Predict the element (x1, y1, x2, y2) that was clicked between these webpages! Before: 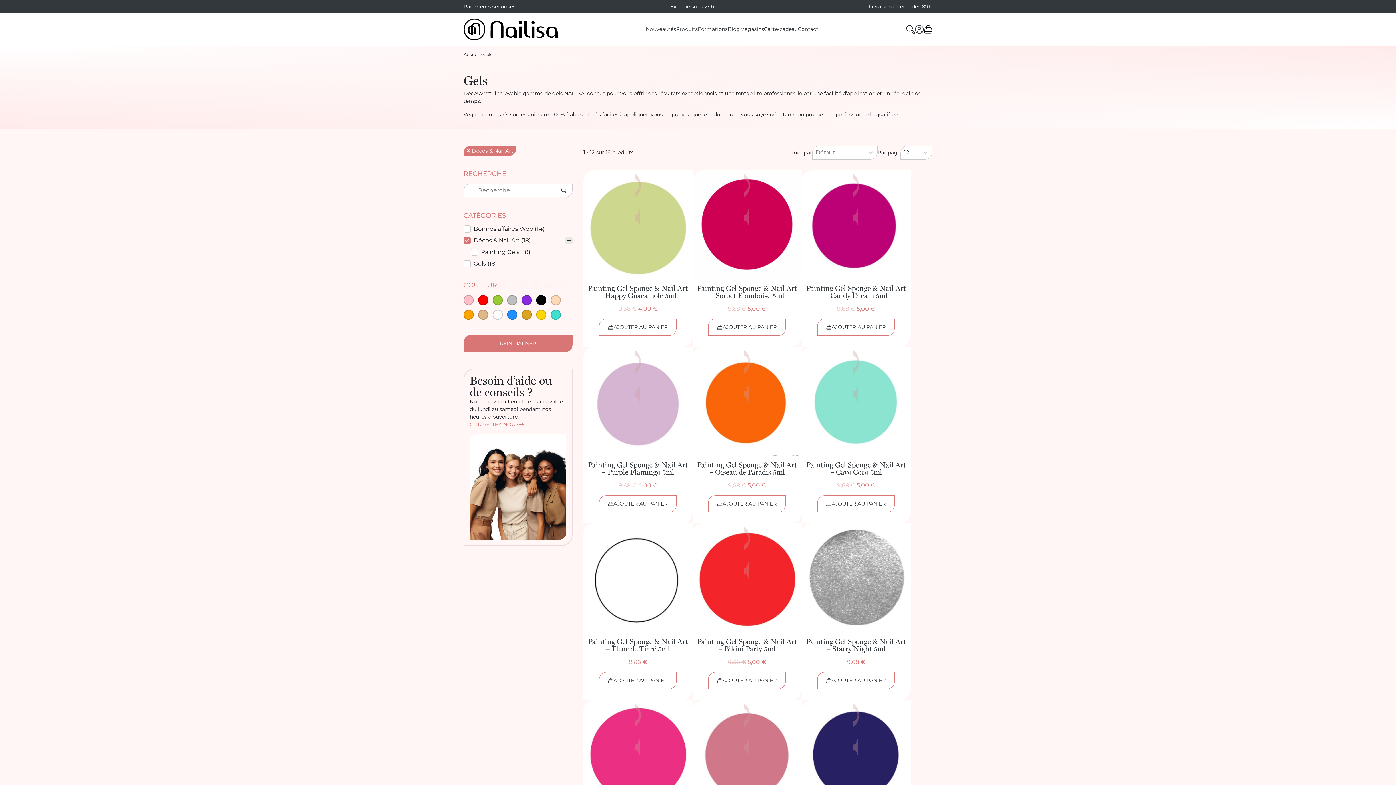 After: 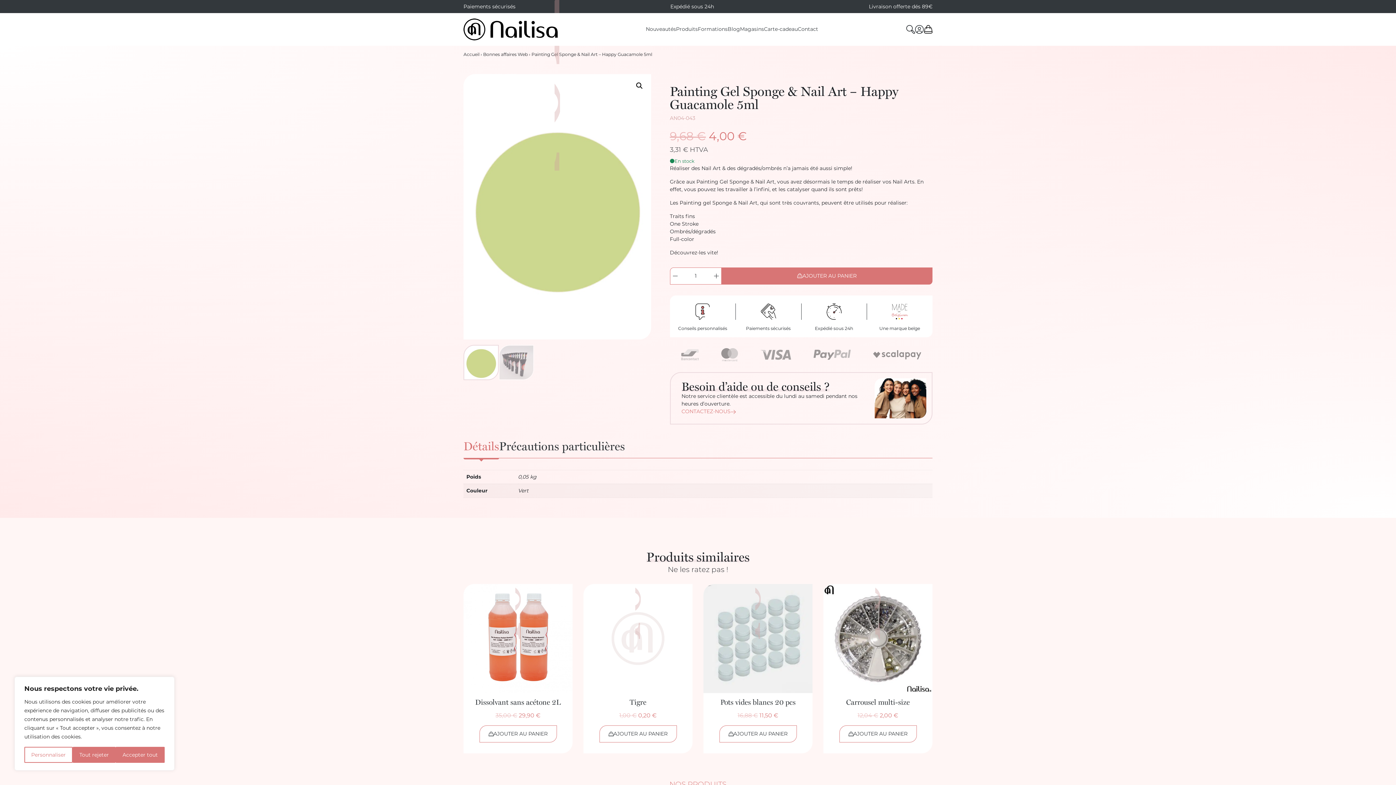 Action: bbox: (583, 164, 692, 312) label: Promo !
Painting Gel Sponge & Nail Art – Happy Guacamole 5ml
9,68 € 4,00 €